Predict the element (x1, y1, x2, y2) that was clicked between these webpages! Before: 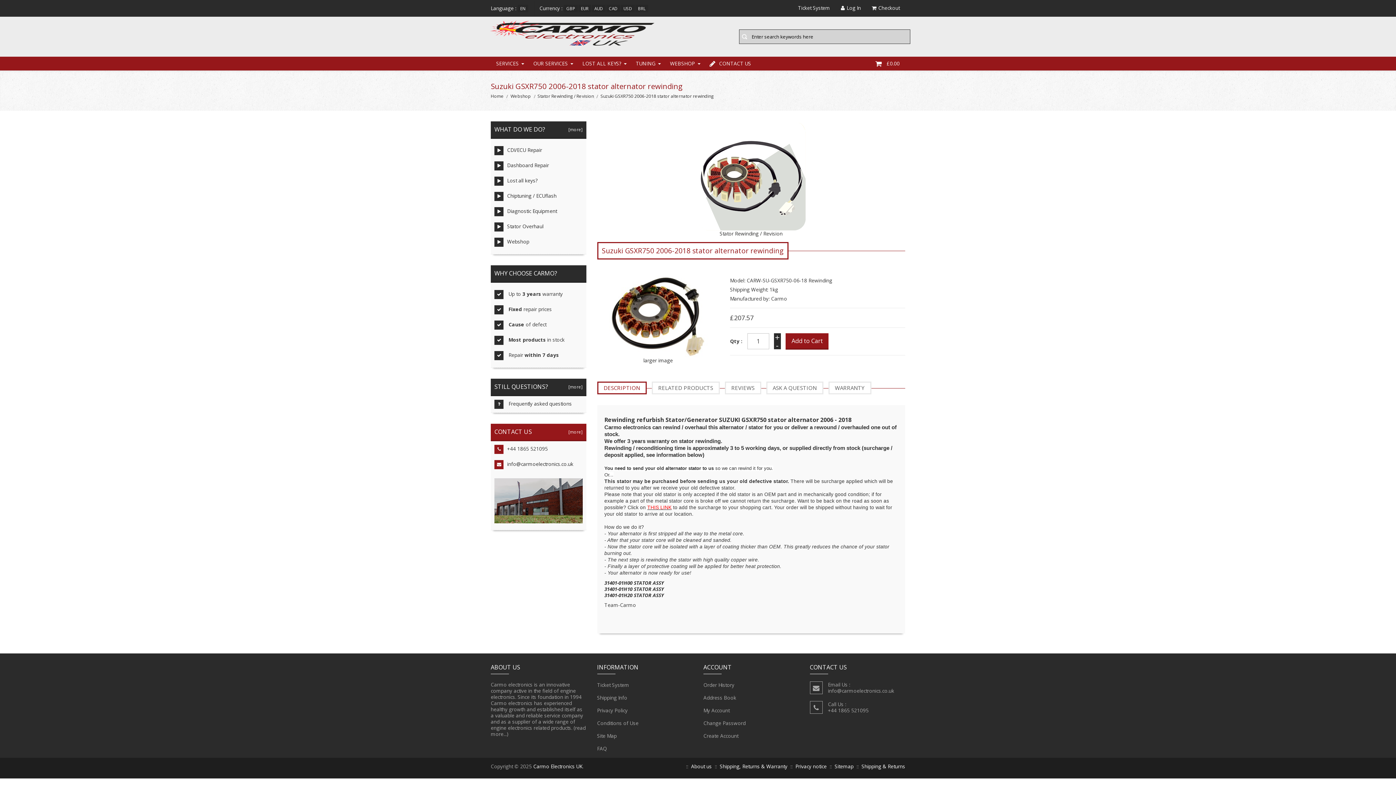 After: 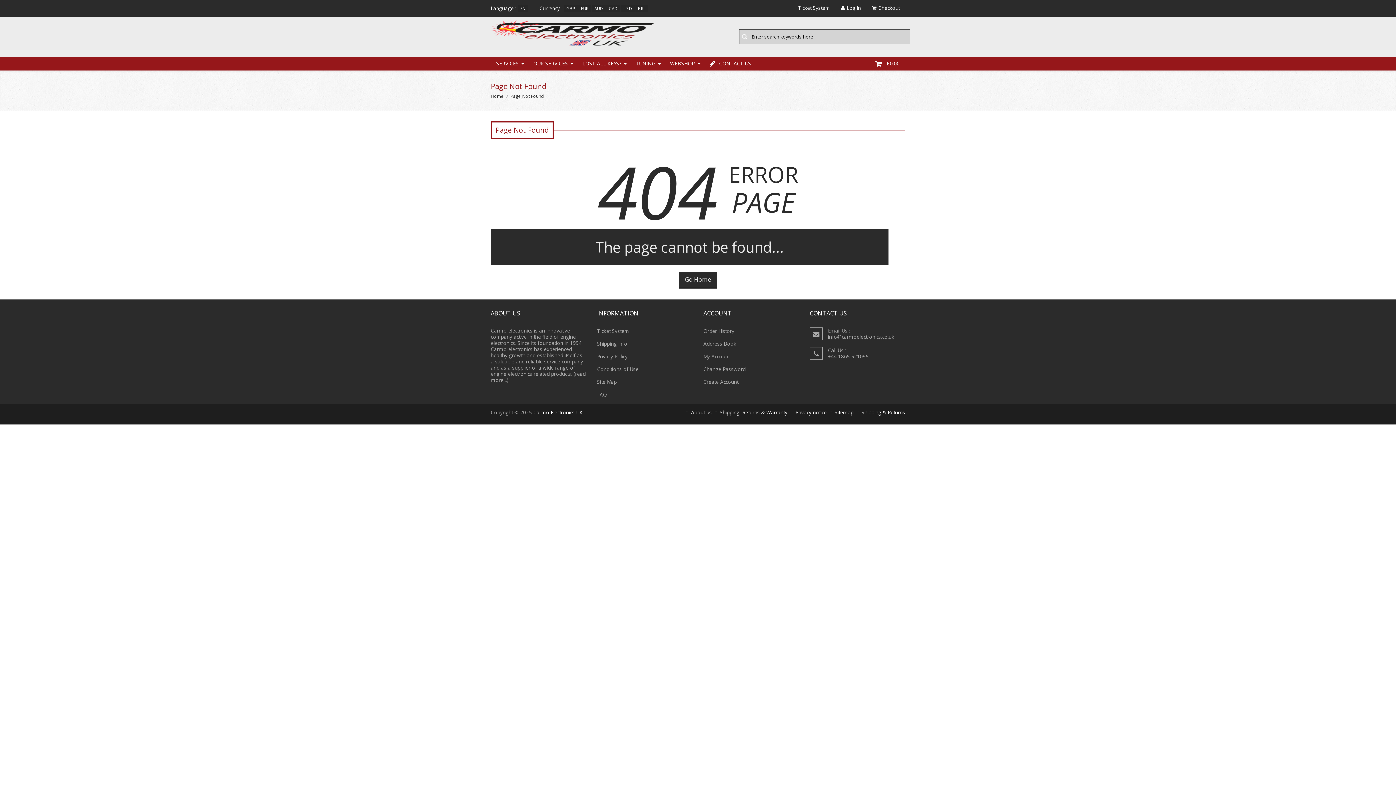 Action: bbox: (696, 171, 805, 178)